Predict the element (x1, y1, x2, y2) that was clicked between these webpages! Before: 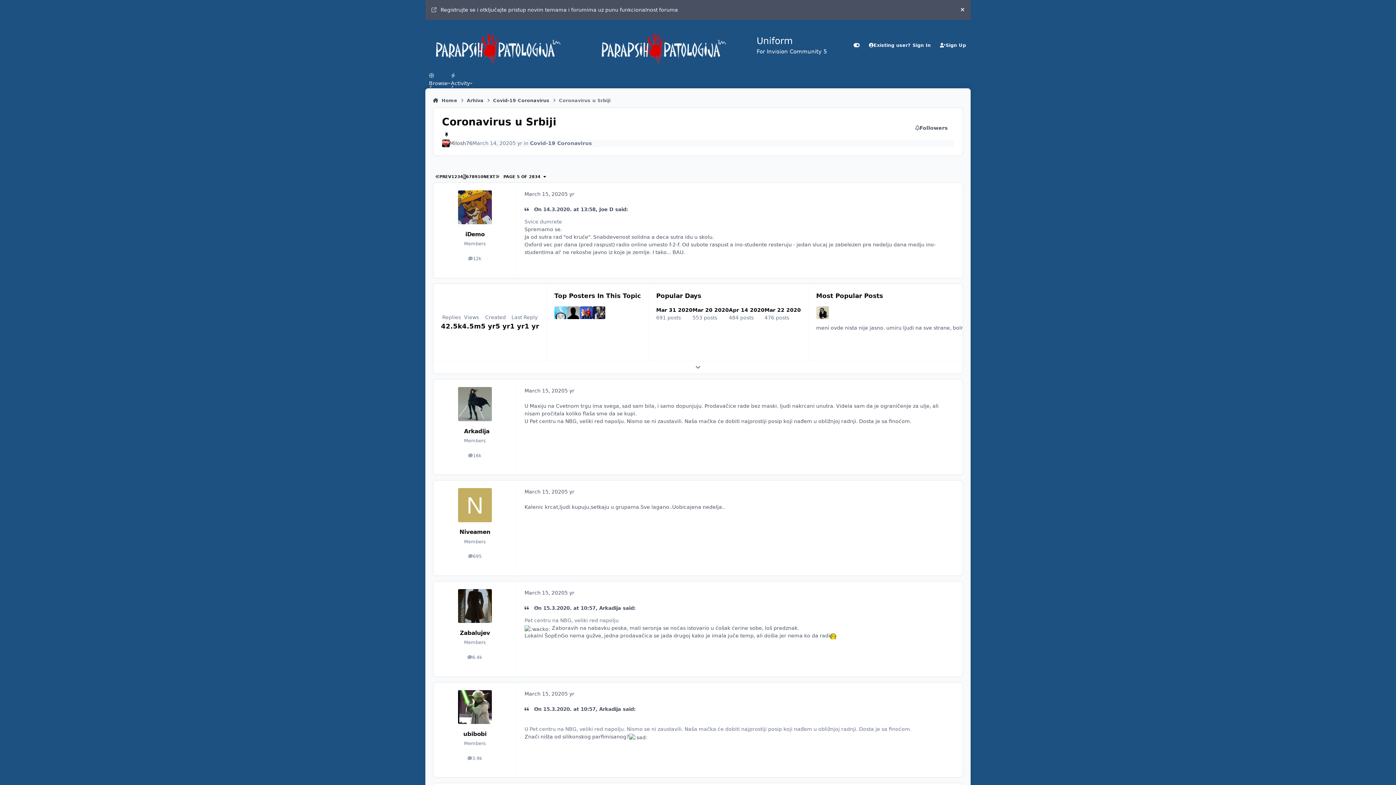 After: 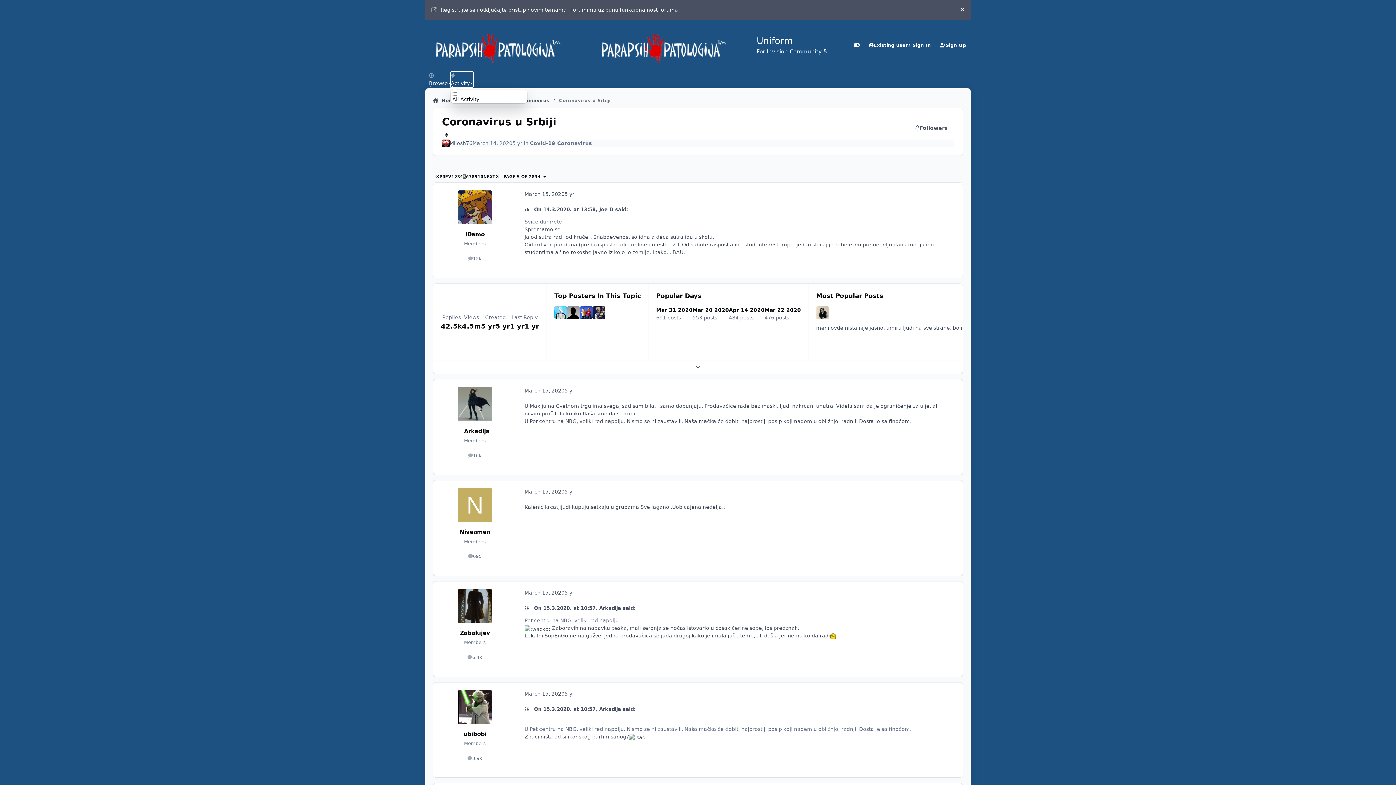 Action: bbox: (451, 71, 473, 87) label: Activity